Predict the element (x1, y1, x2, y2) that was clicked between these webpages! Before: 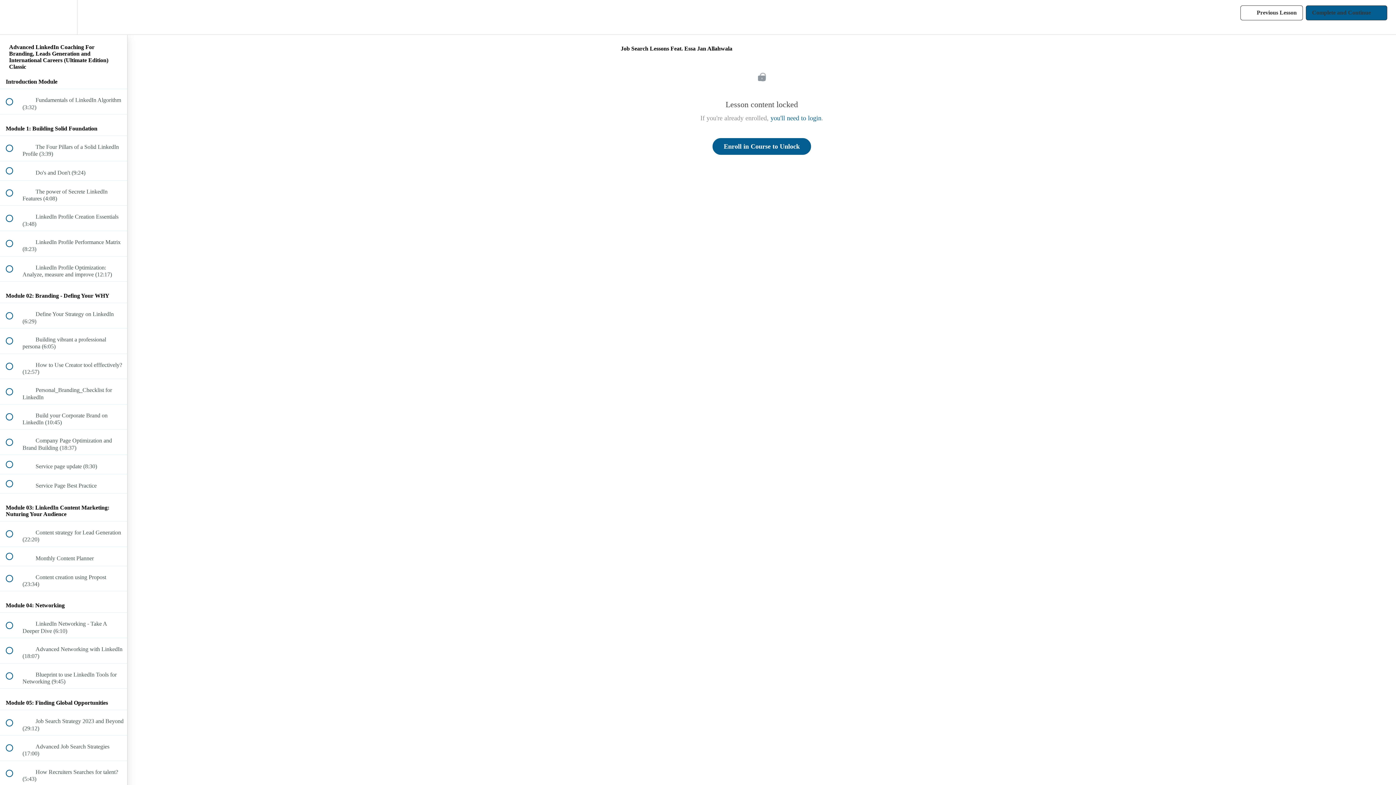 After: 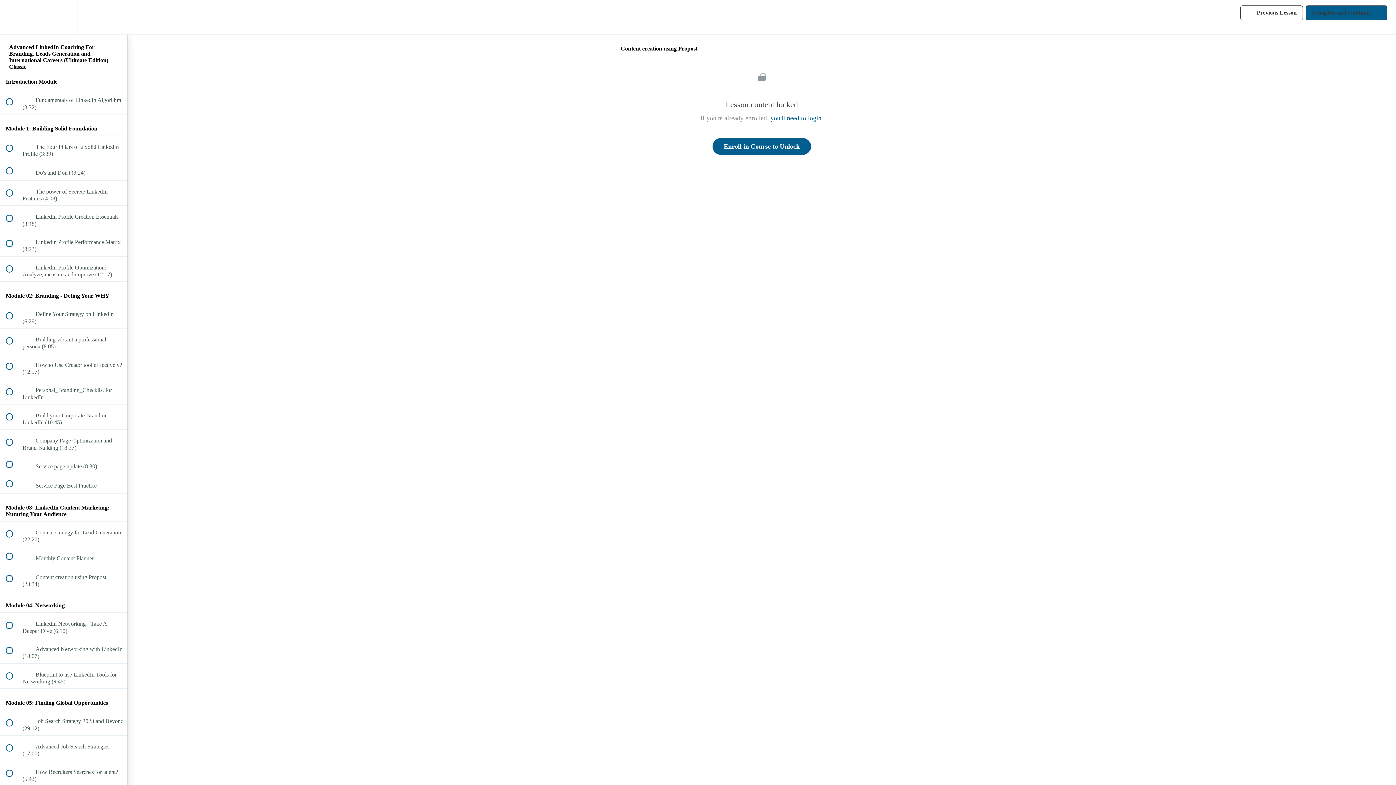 Action: bbox: (0, 566, 127, 591) label:  
 Content creation using Propost (23:34)